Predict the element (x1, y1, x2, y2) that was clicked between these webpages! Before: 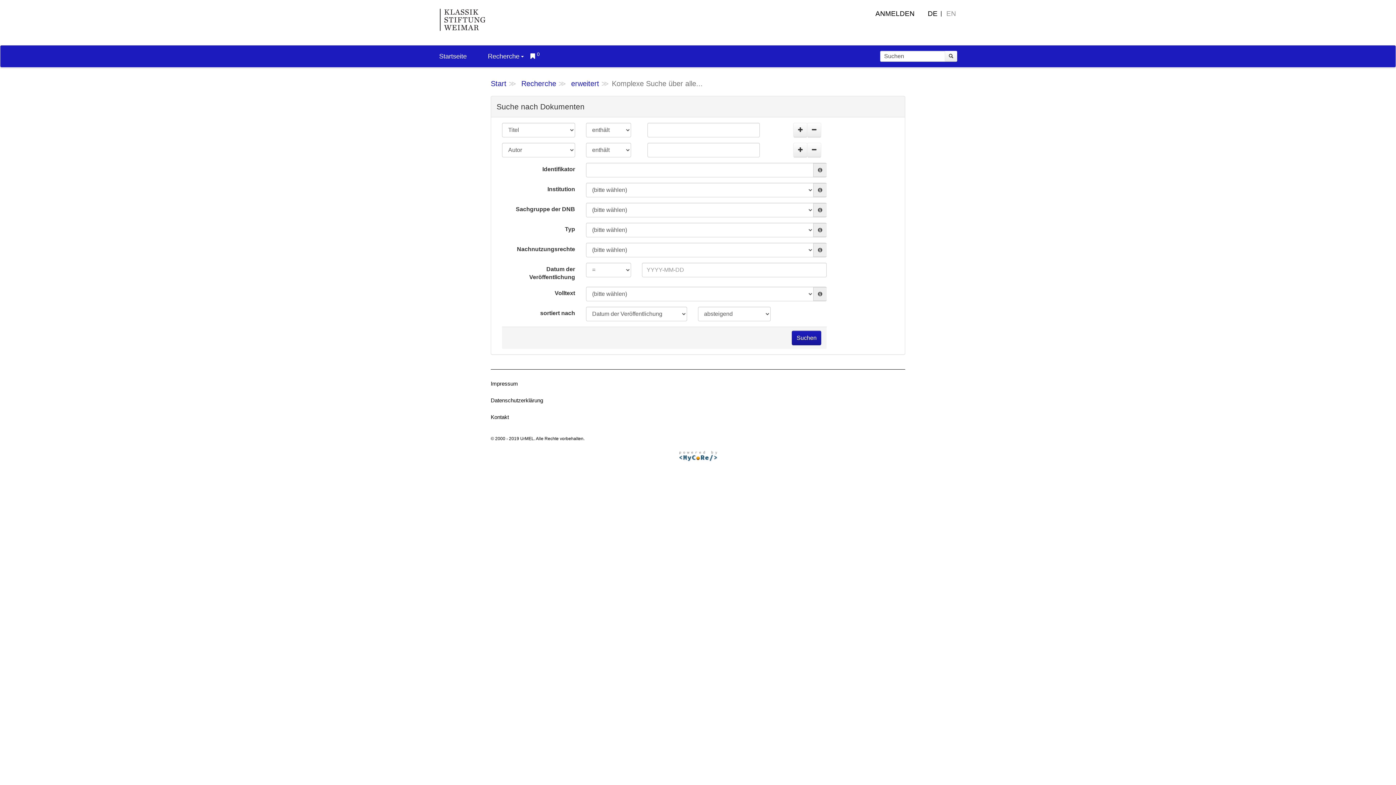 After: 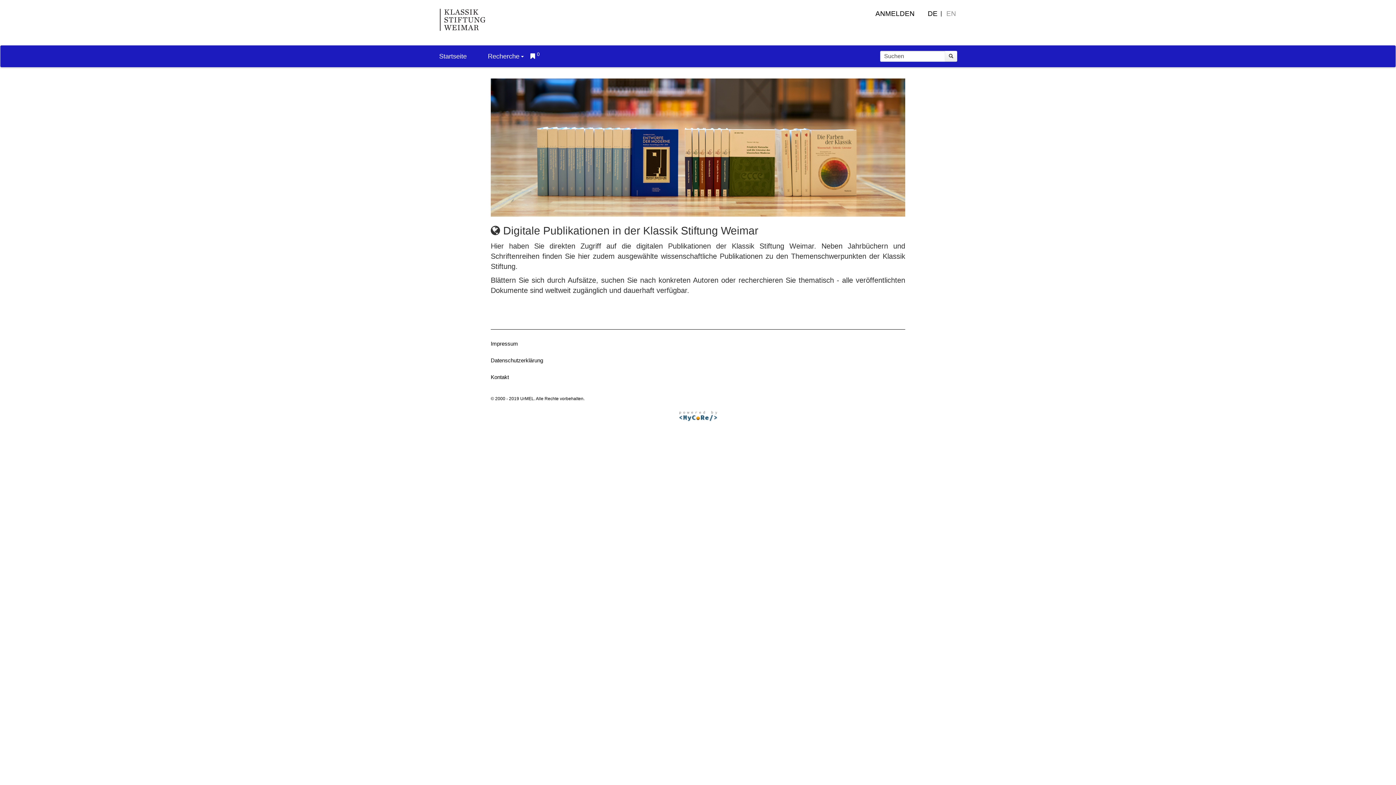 Action: bbox: (436, 45, 470, 67) label: Startseite